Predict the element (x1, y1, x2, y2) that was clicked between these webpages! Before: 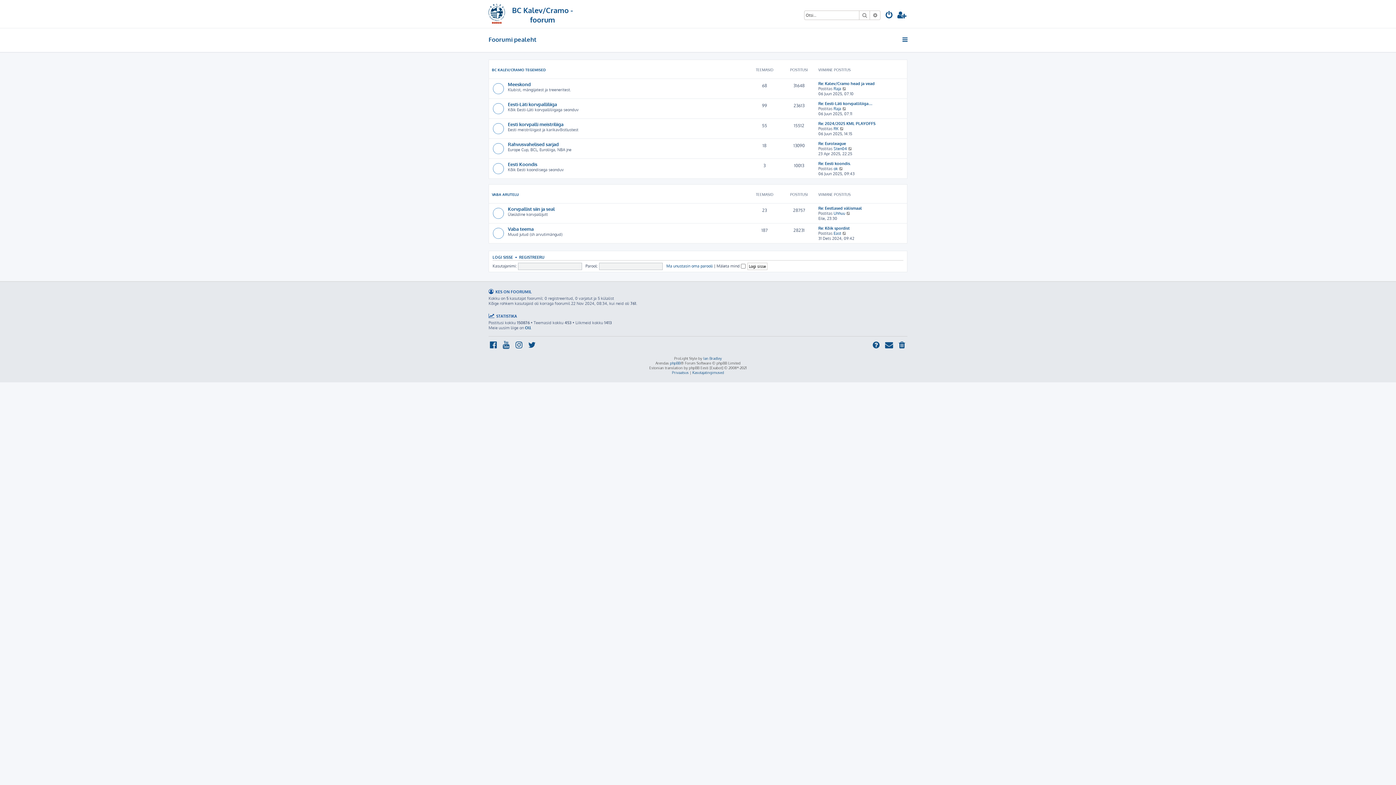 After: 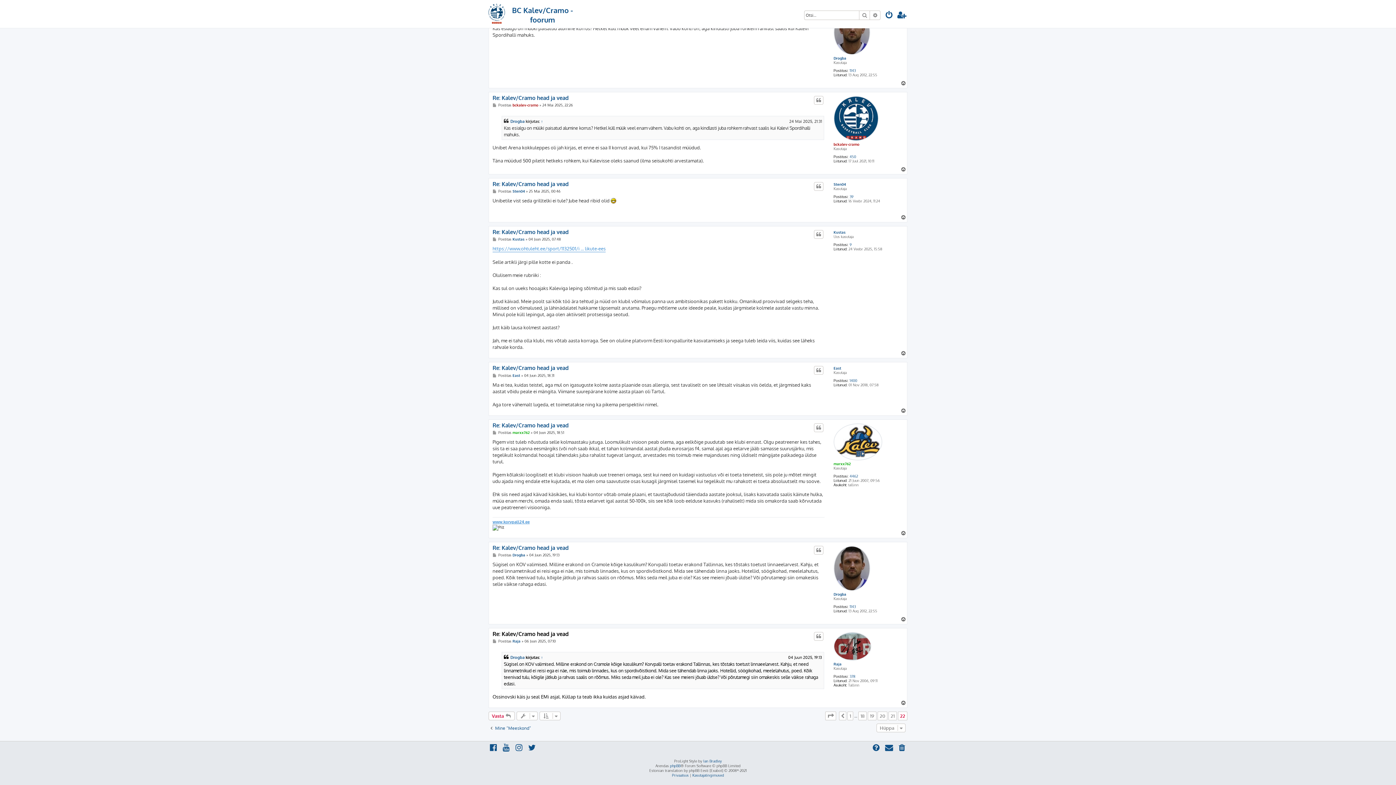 Action: label: Vaata viimast postitust bbox: (842, 86, 847, 91)